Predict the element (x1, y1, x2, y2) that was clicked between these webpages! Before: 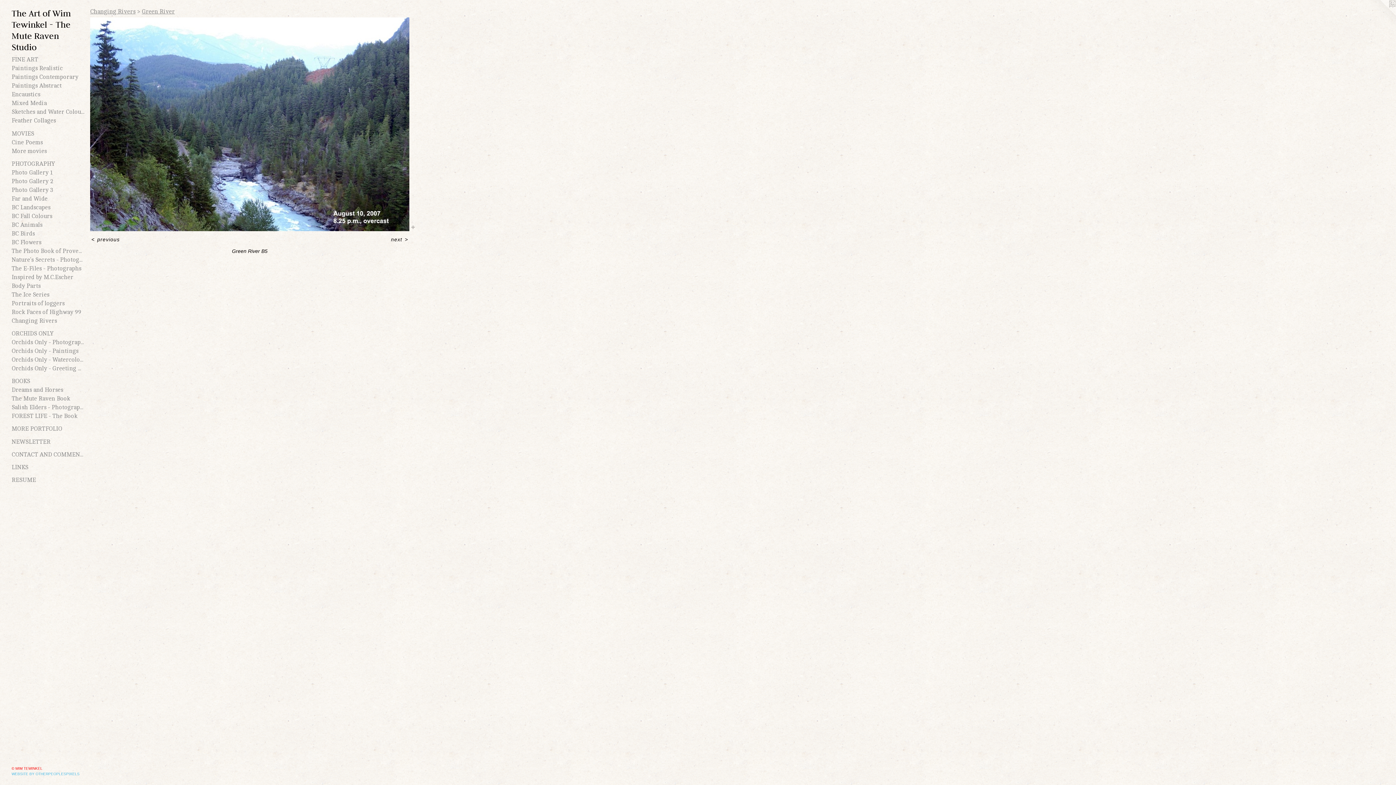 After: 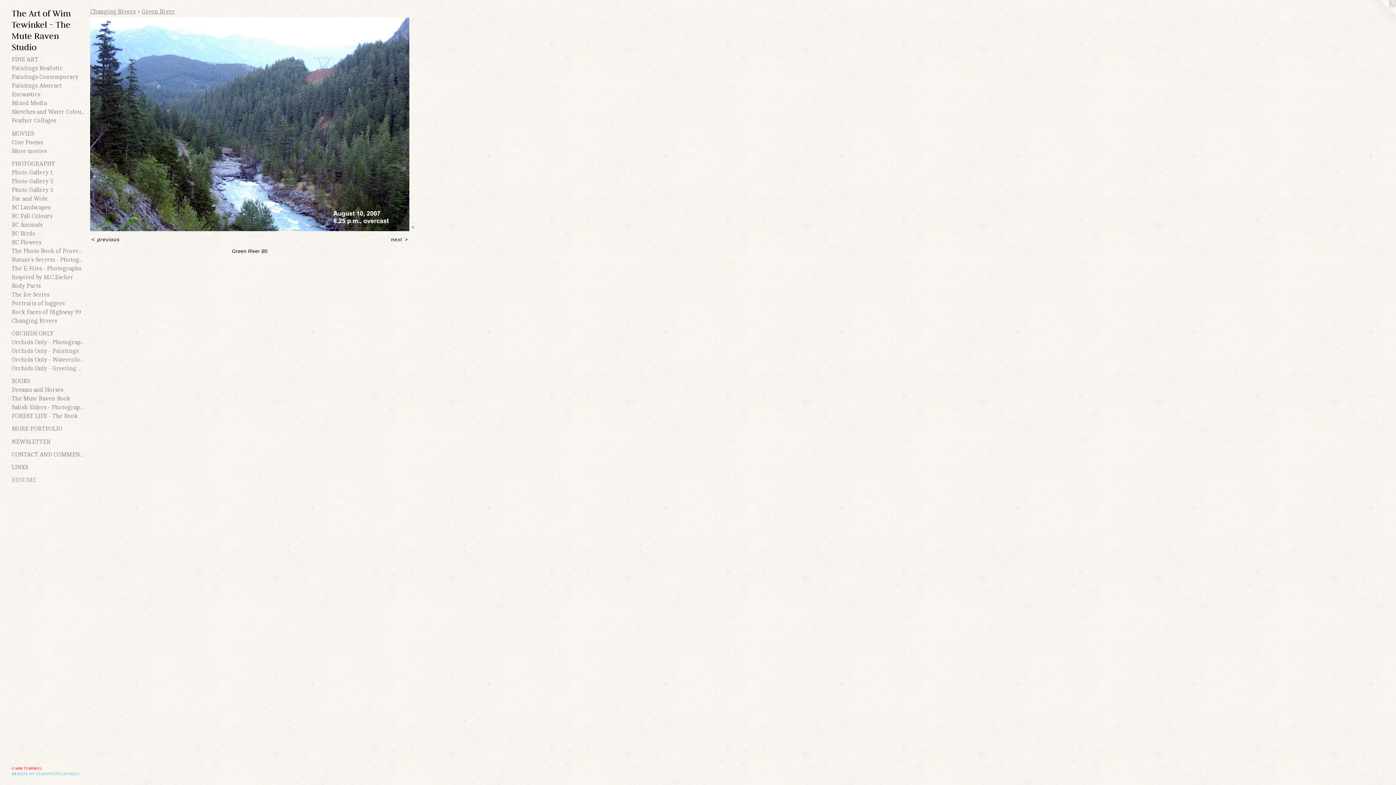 Action: label: RESUME bbox: (11, 476, 84, 484)